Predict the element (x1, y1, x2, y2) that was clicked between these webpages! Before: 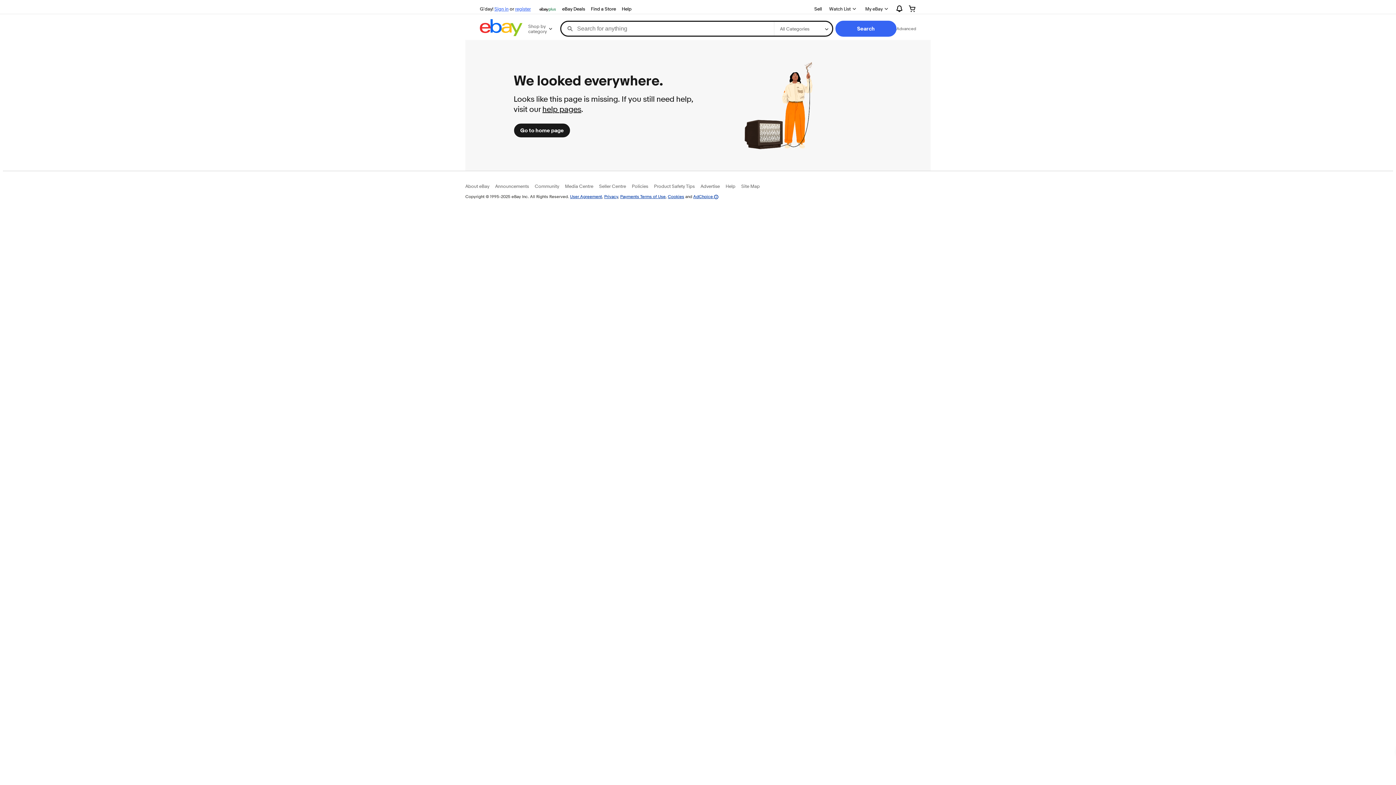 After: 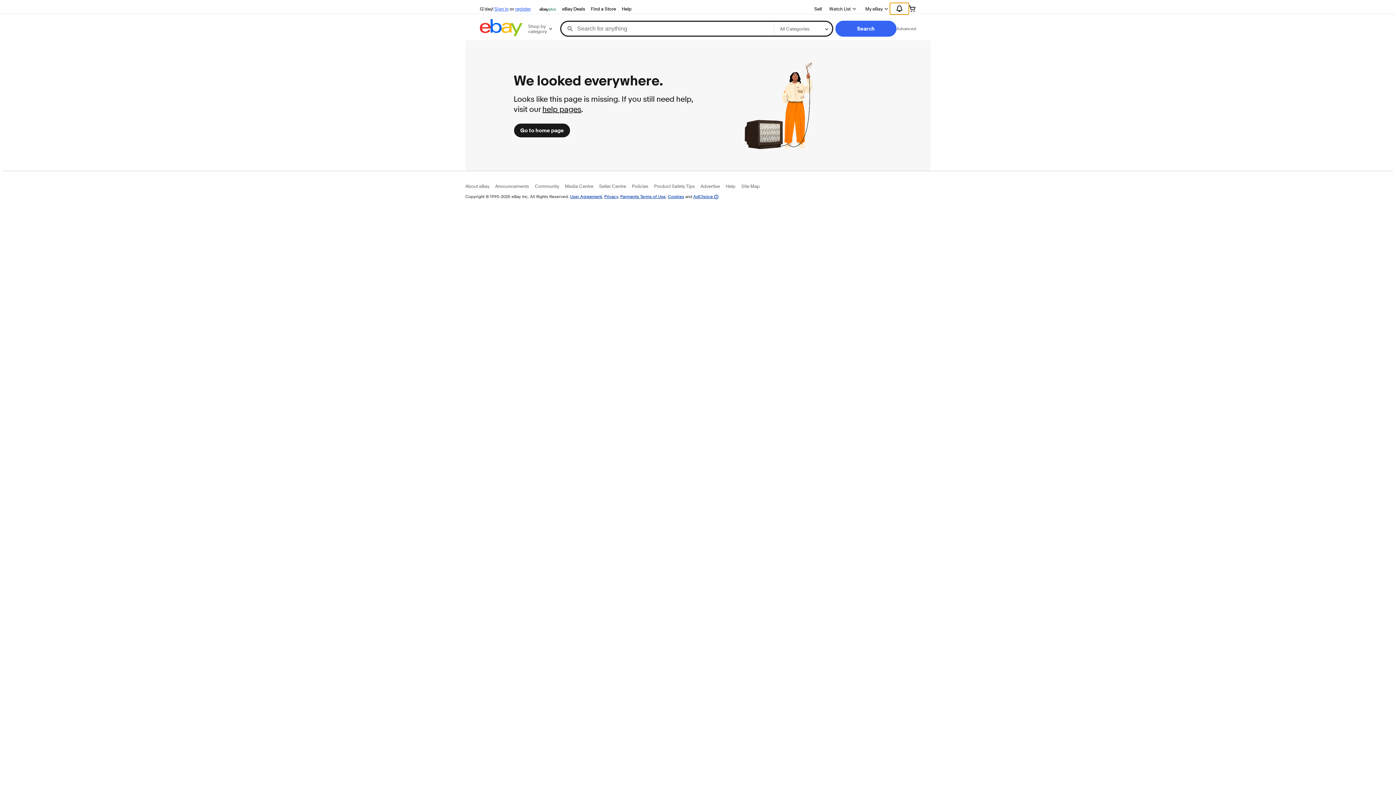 Action: label: Expand notifications bbox: (890, 2, 909, 14)